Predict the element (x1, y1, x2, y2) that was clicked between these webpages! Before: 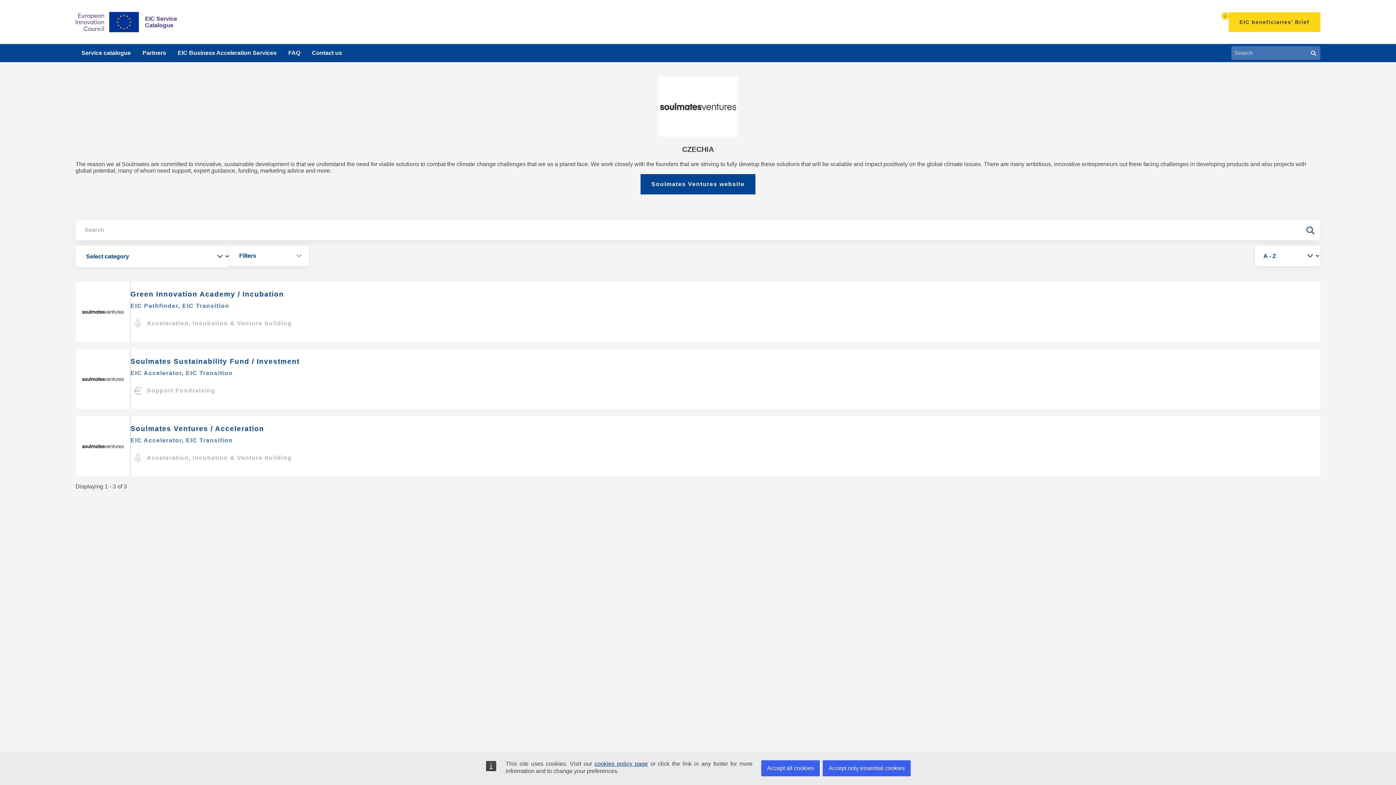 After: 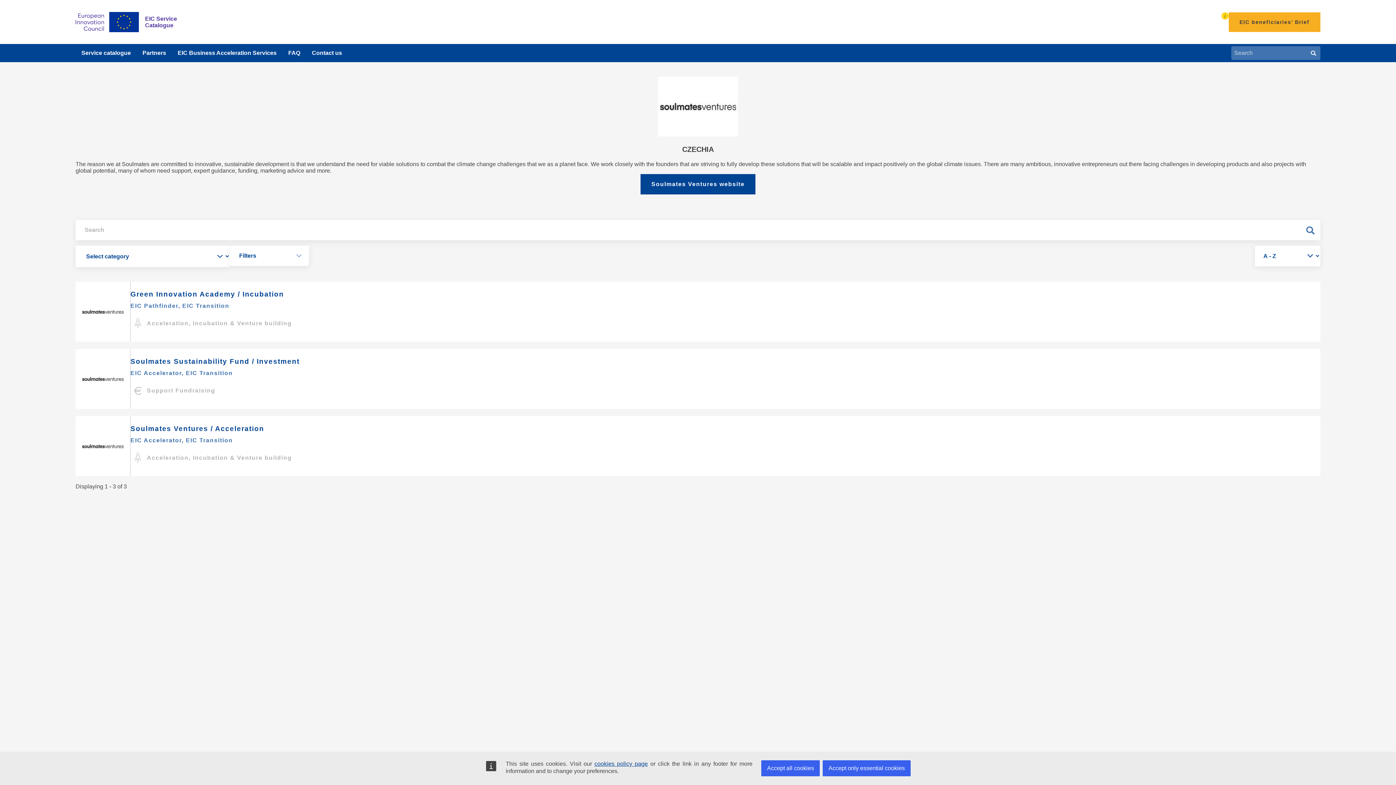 Action: label: EIC beneficiaries’ Brief bbox: (1228, 12, 1320, 31)